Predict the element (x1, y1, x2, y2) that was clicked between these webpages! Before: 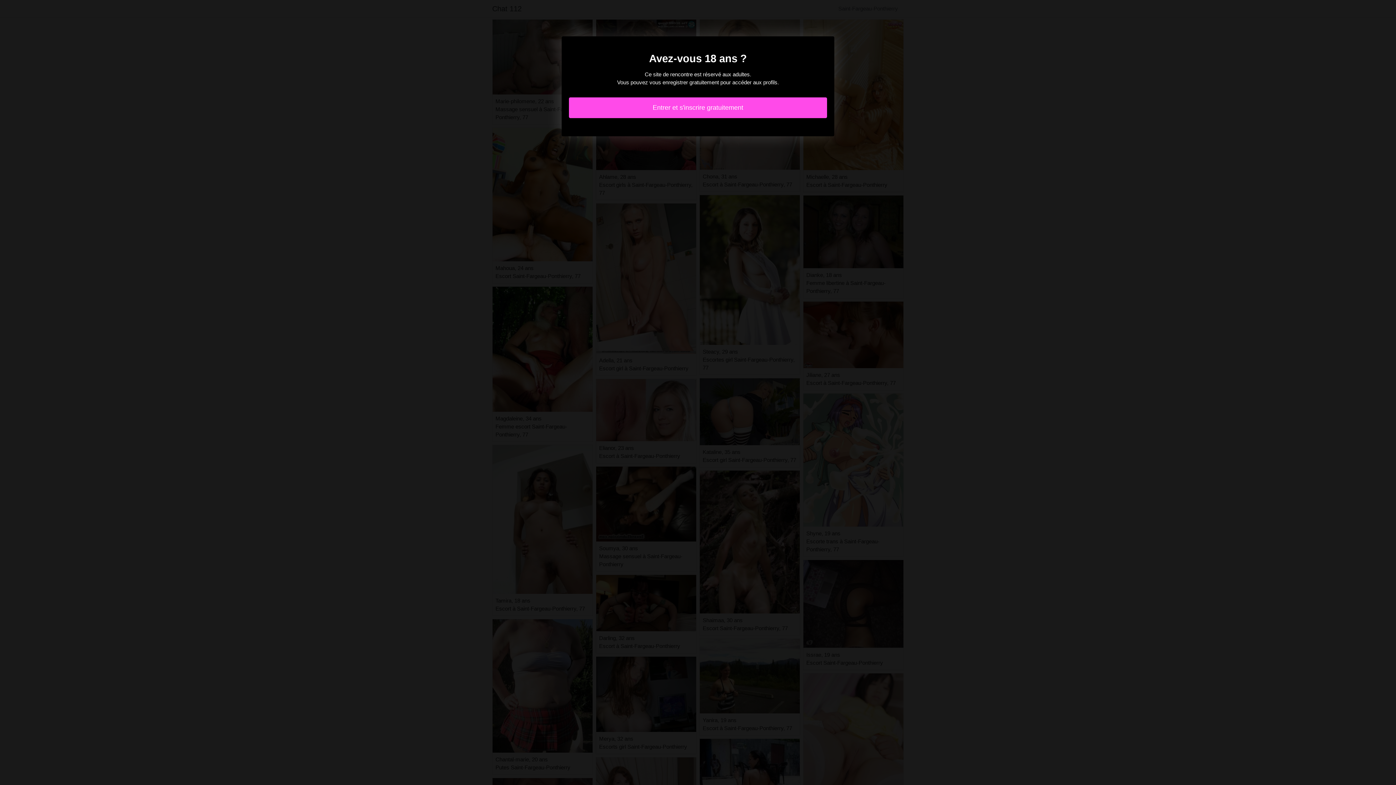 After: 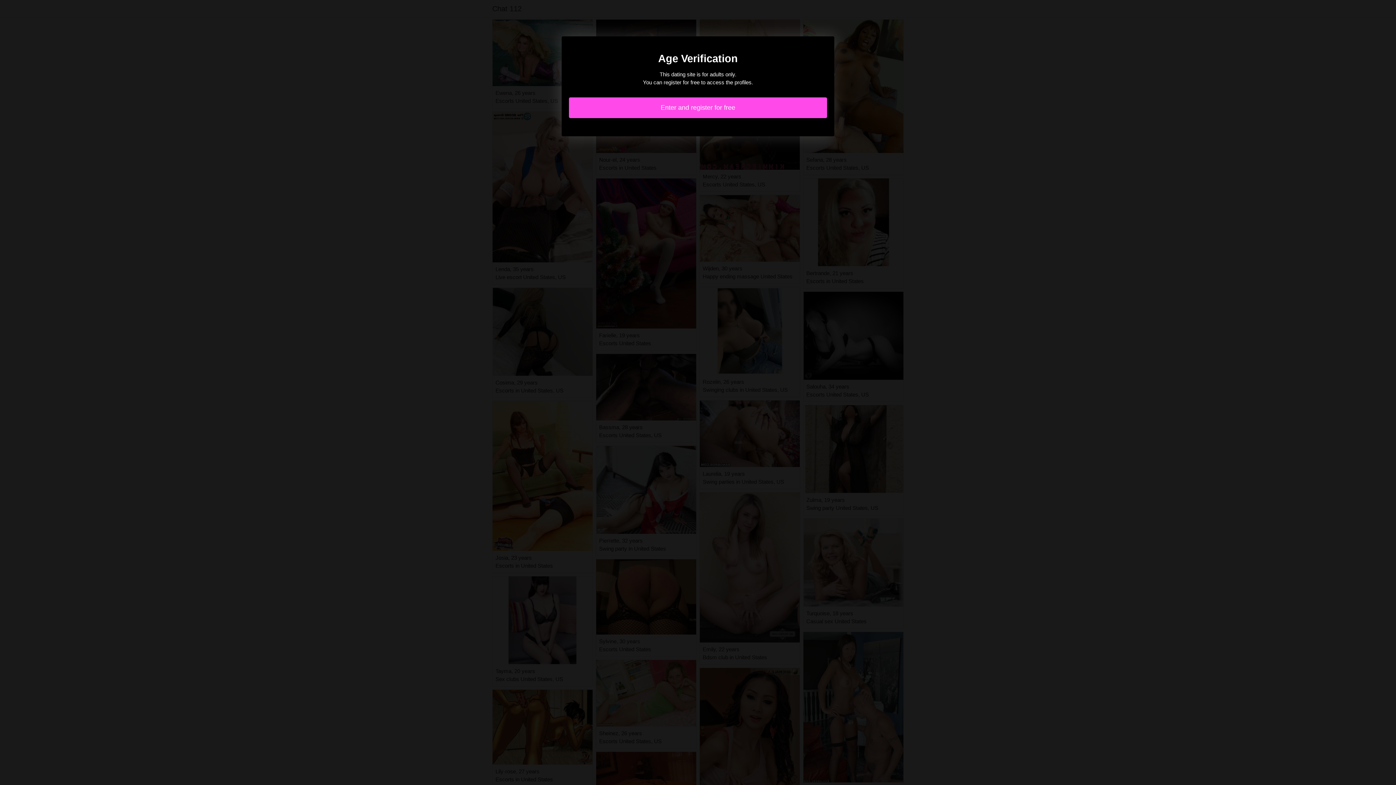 Action: label: Entrer et s'inscrire gratuitement bbox: (569, 97, 827, 118)